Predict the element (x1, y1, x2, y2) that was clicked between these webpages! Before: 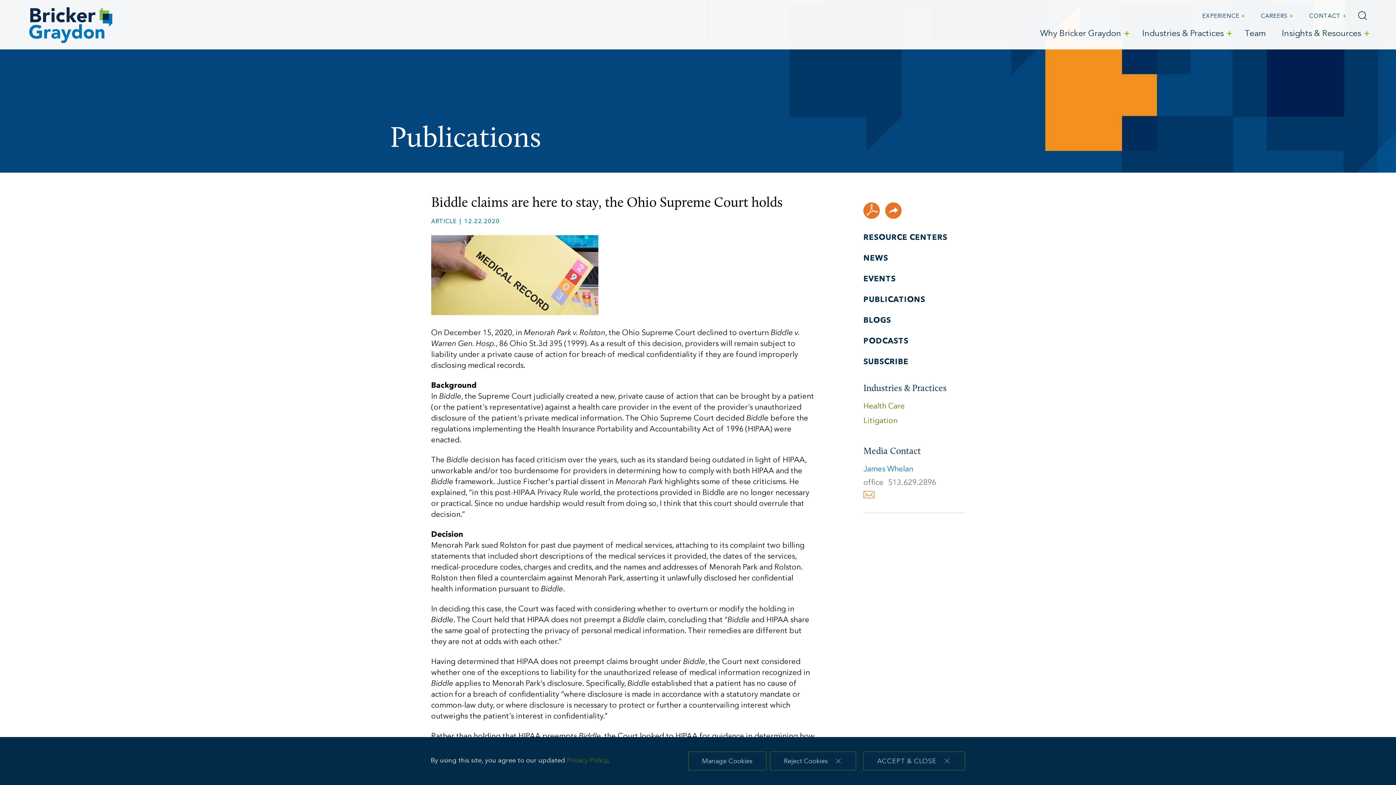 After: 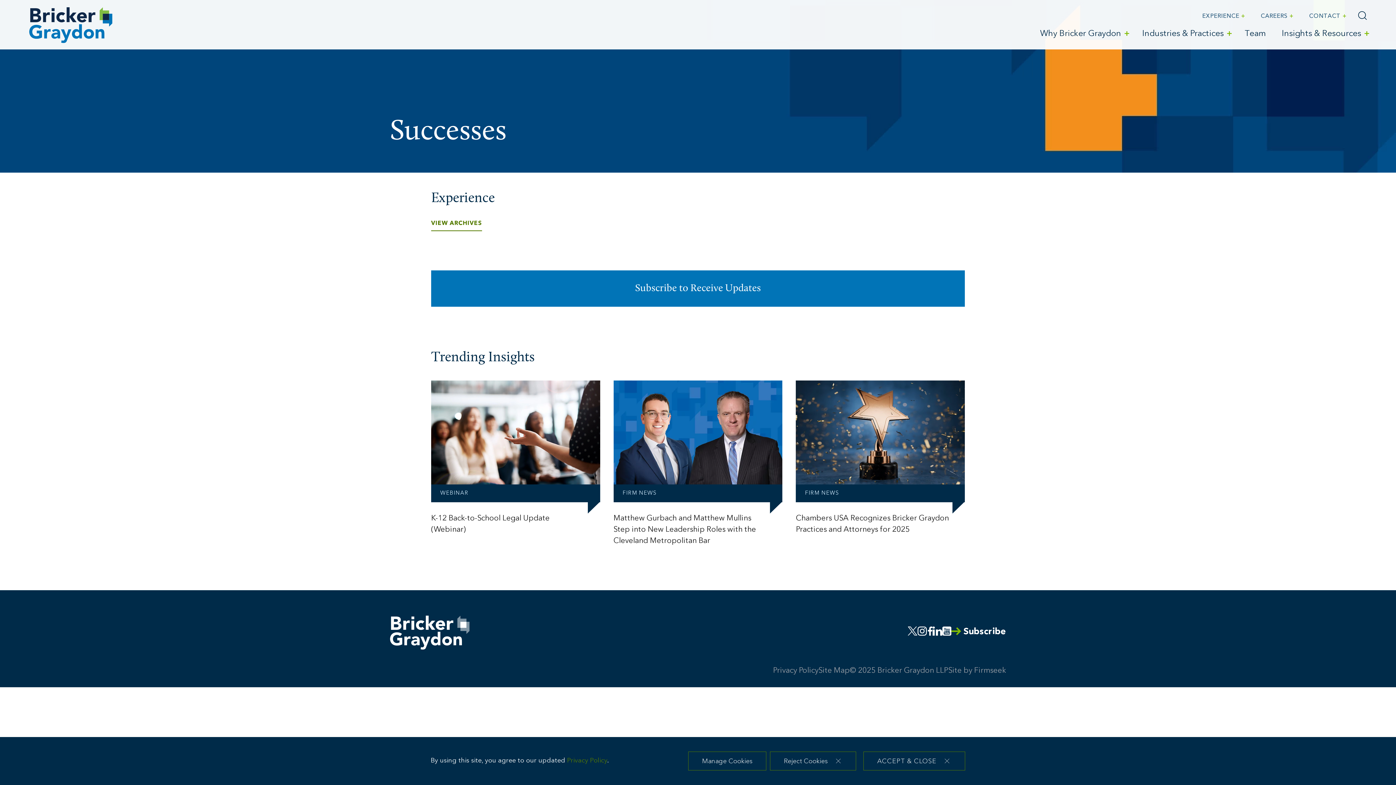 Action: label: EXPERIENCE bbox: (1202, 12, 1244, 21)